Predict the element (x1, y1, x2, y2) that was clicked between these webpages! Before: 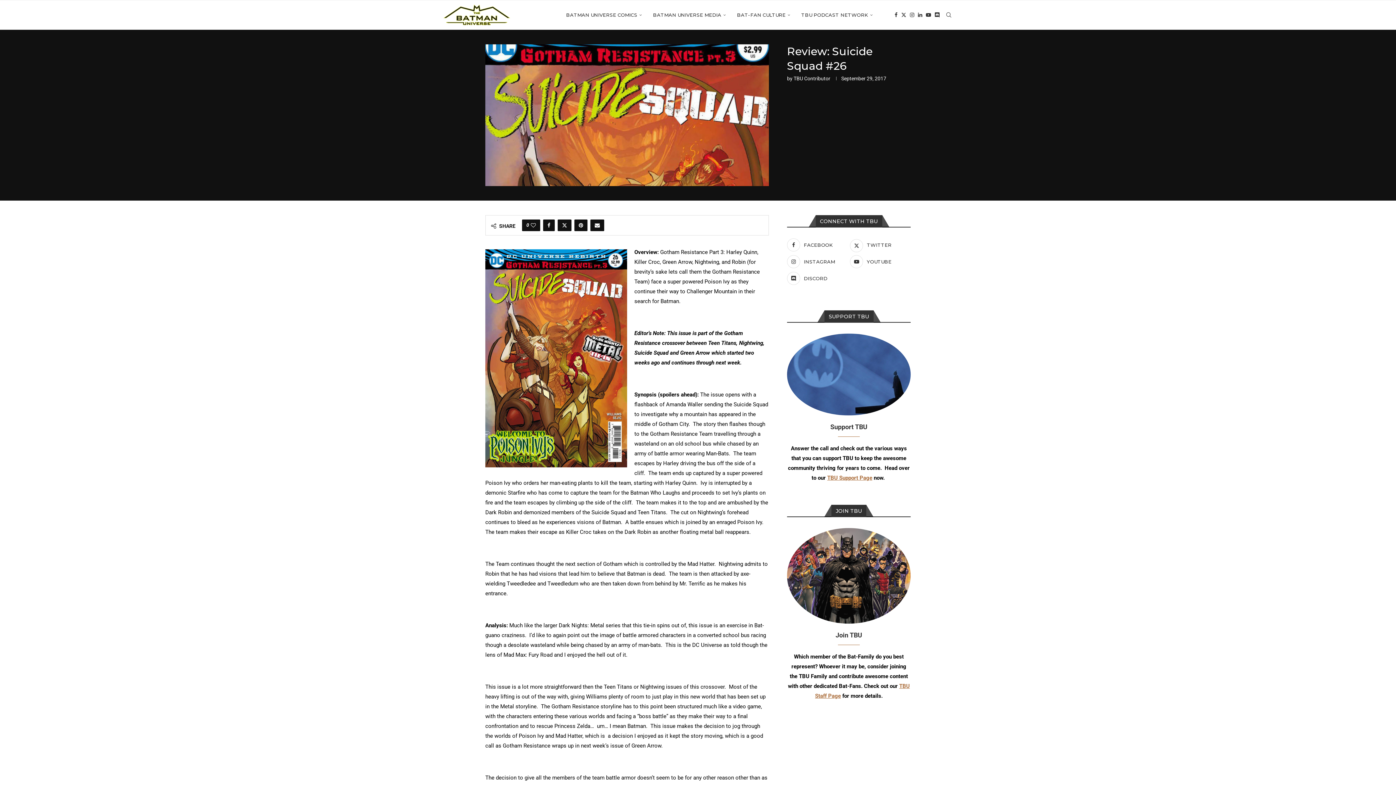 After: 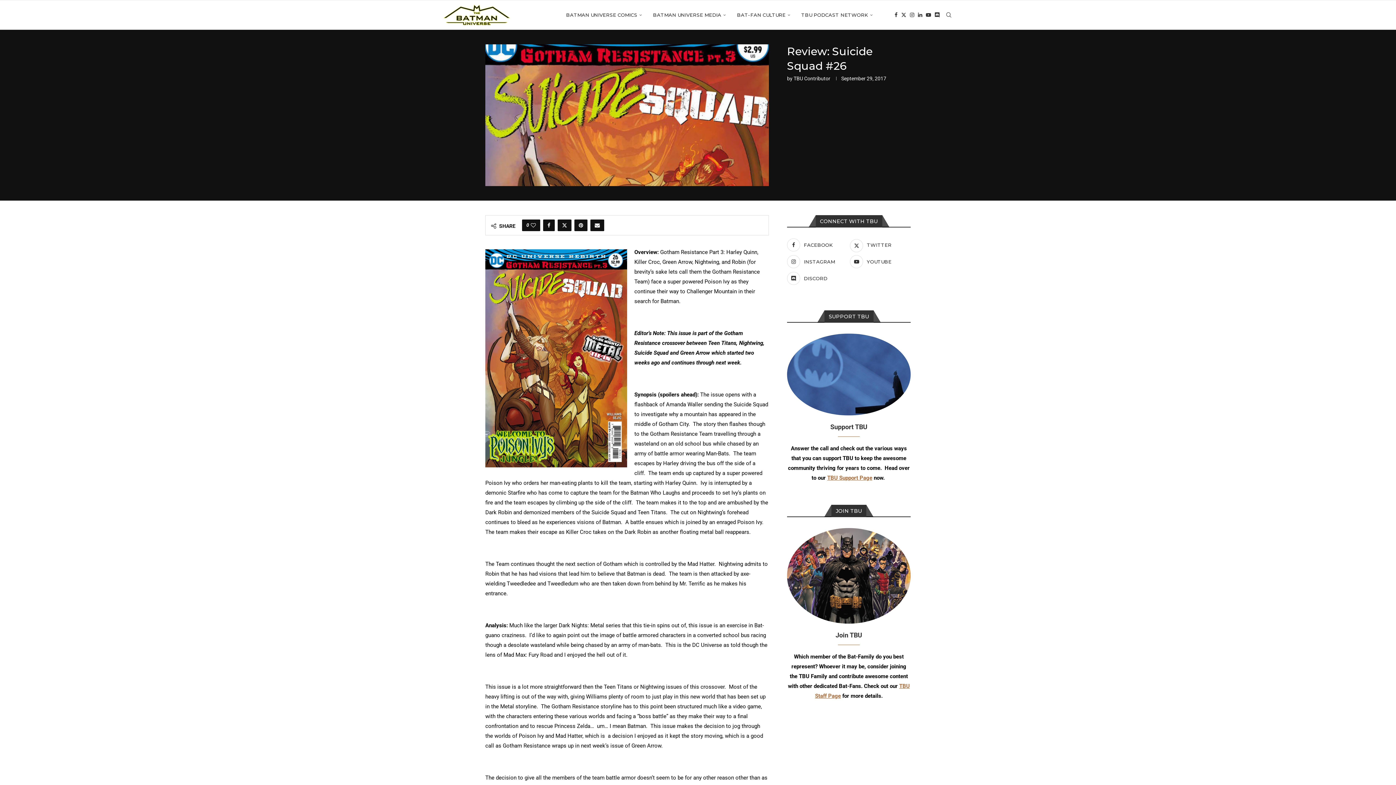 Action: bbox: (827, 474, 872, 481) label: TBU Support Page